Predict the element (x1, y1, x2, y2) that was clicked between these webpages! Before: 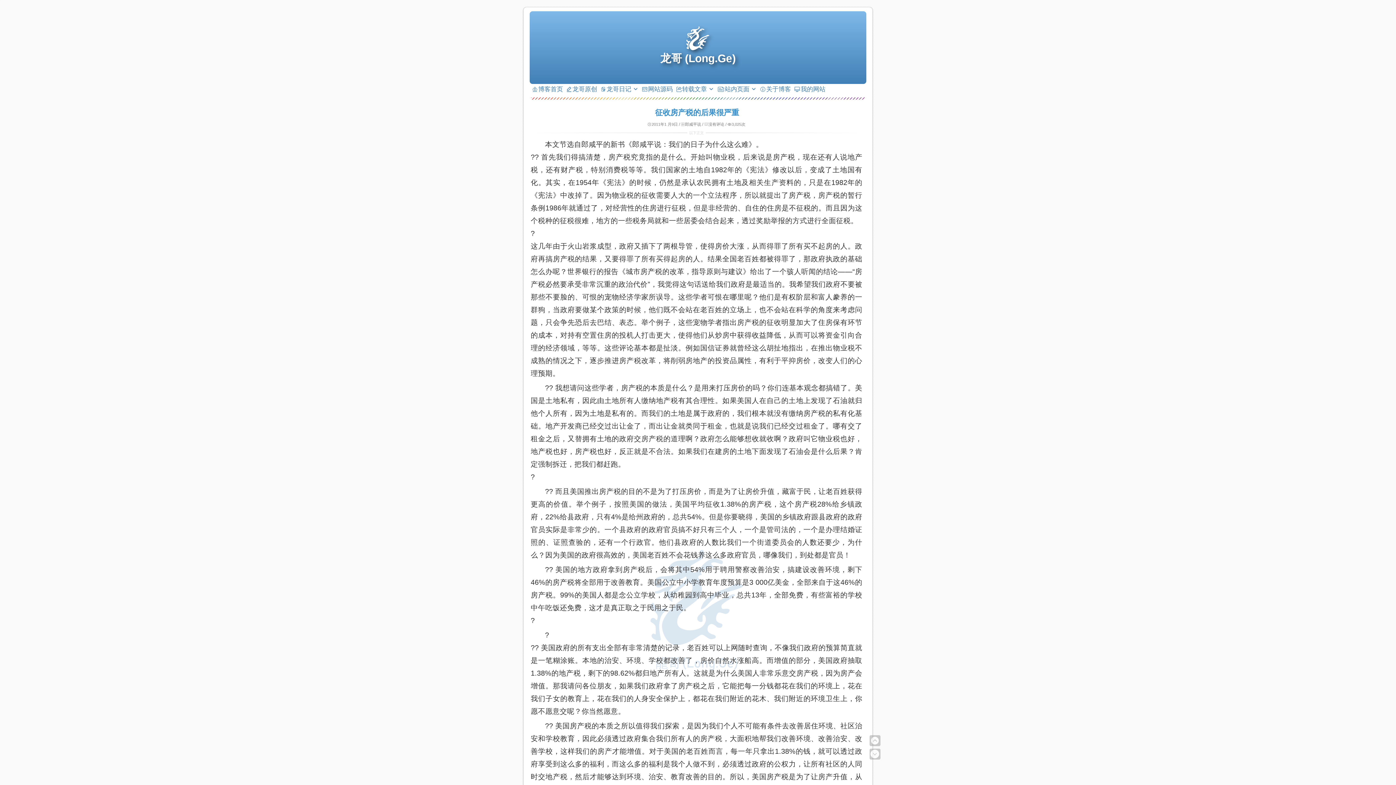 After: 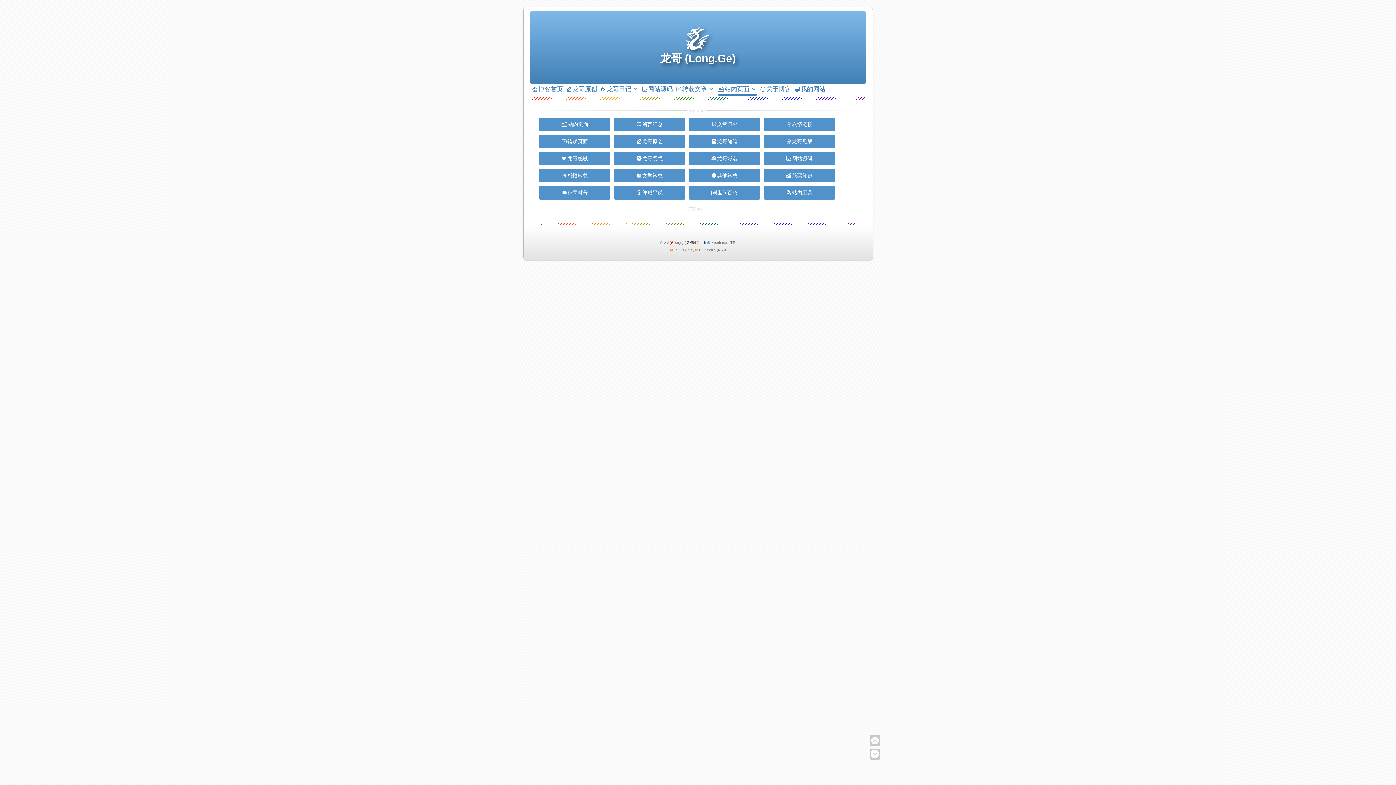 Action: label: 站内页面 bbox: (724, 85, 749, 92)